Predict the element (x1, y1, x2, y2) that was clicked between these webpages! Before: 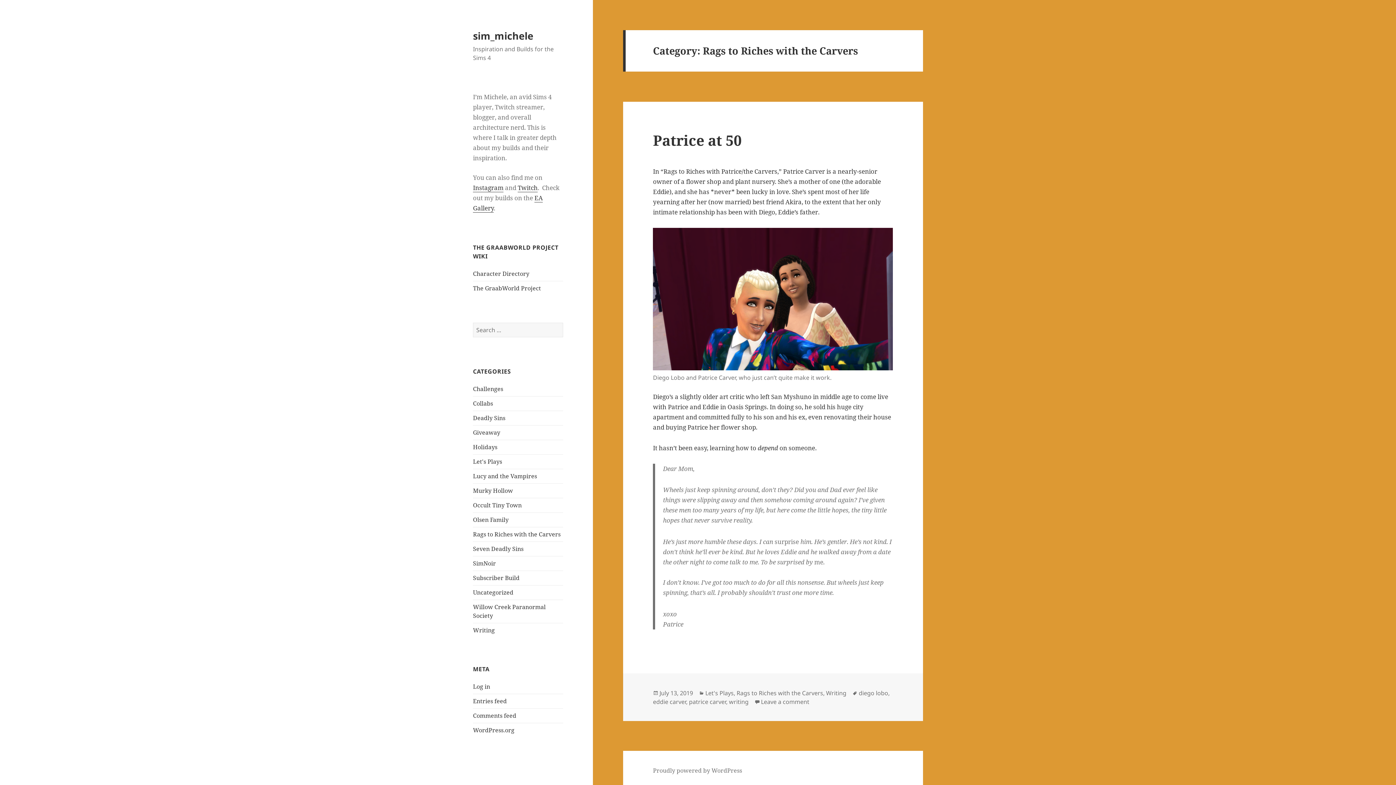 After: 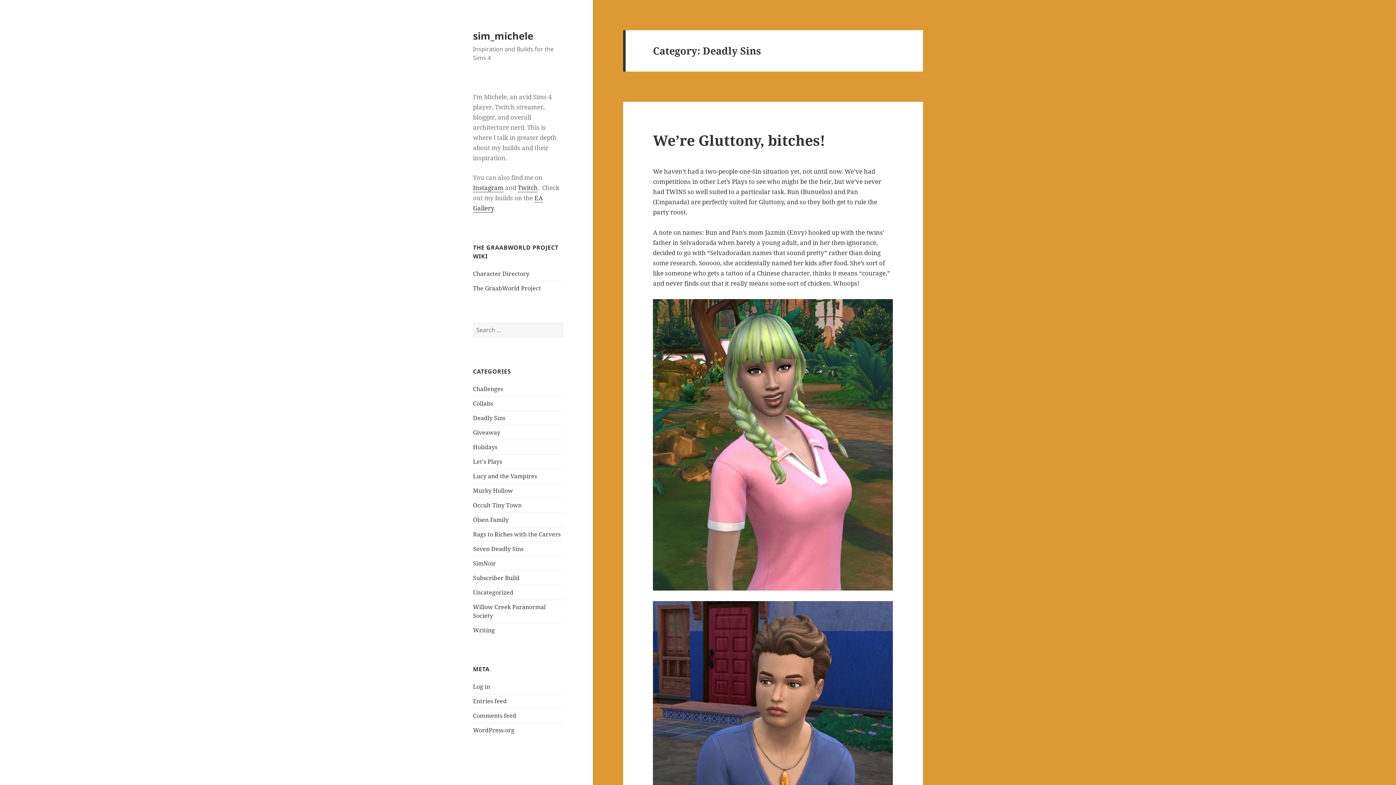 Action: bbox: (473, 414, 505, 422) label: Deadly Sins